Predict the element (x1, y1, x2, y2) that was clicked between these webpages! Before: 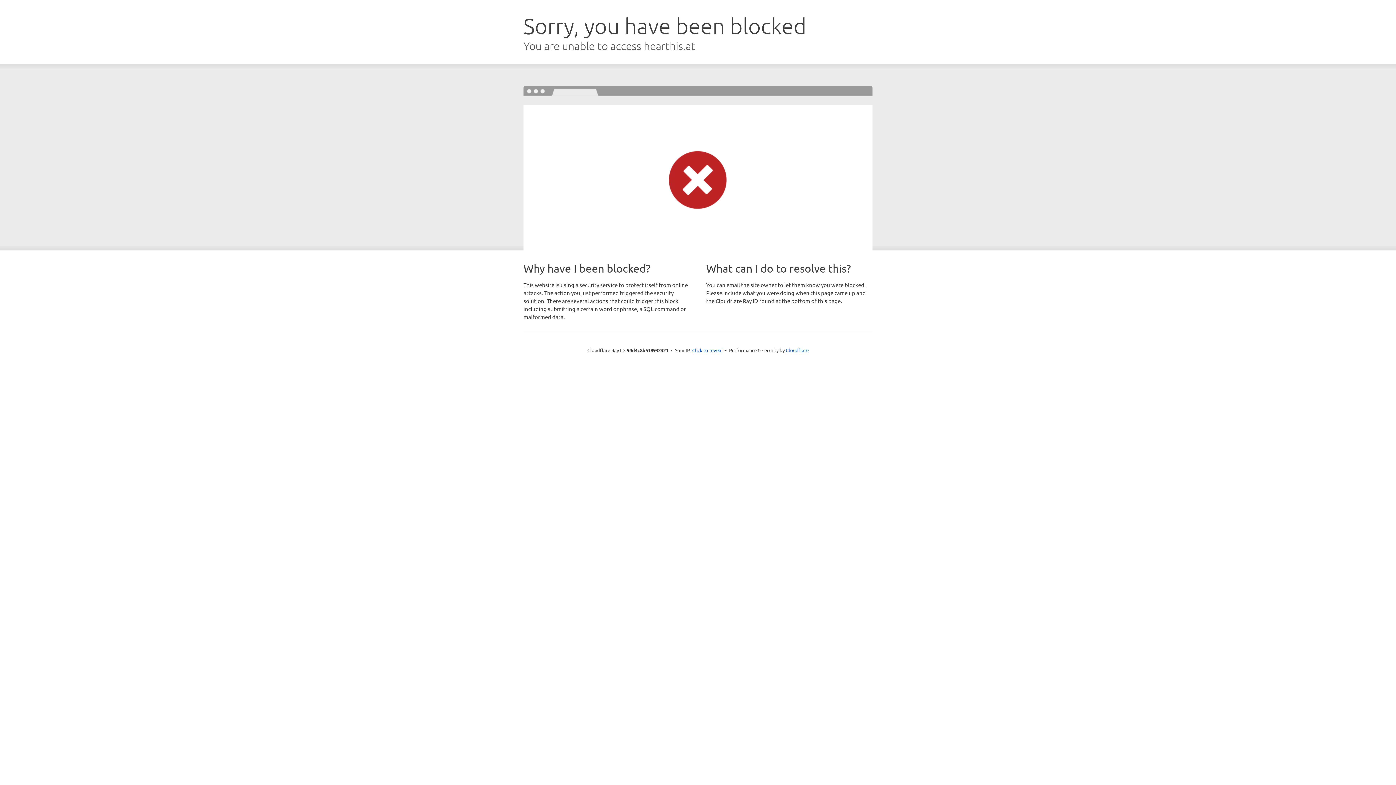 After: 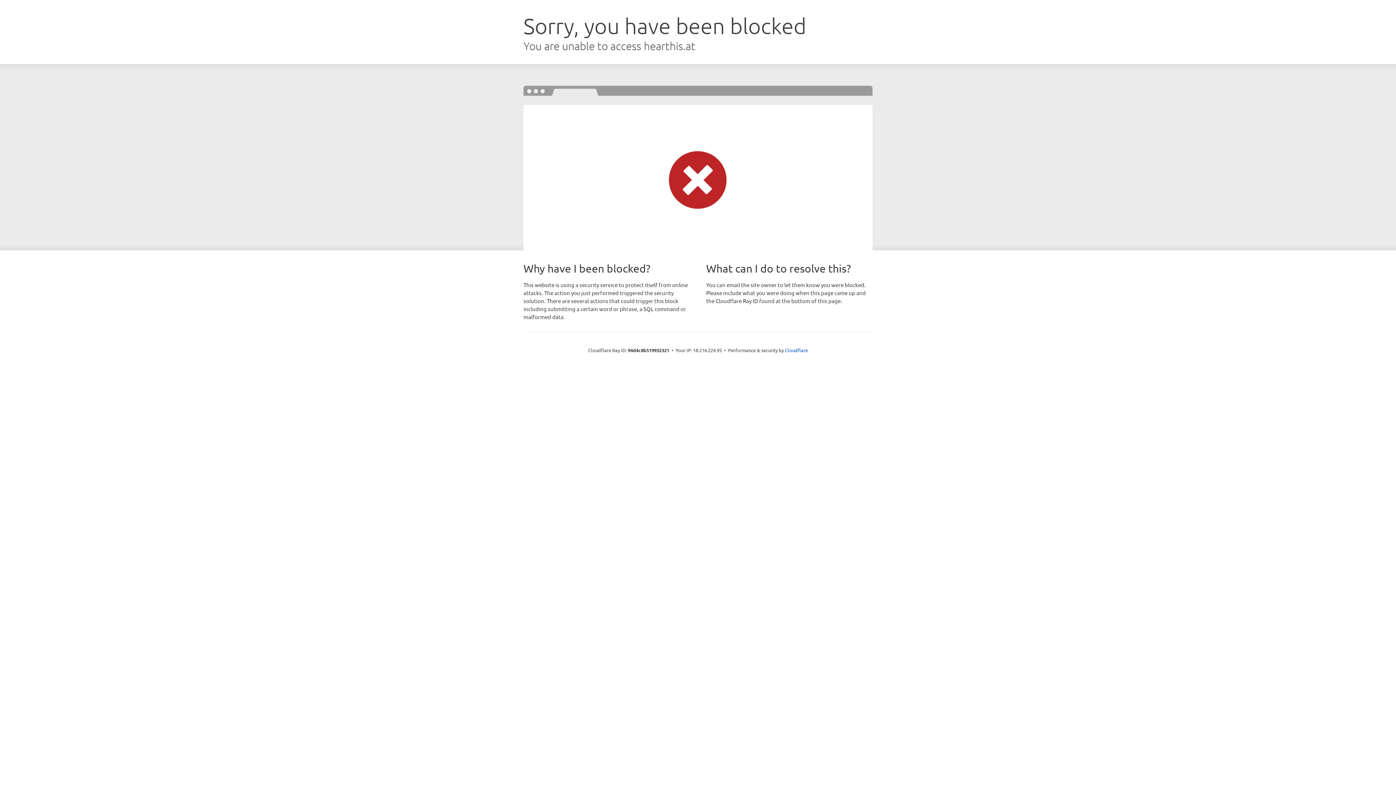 Action: label: Click to reveal bbox: (692, 346, 722, 353)